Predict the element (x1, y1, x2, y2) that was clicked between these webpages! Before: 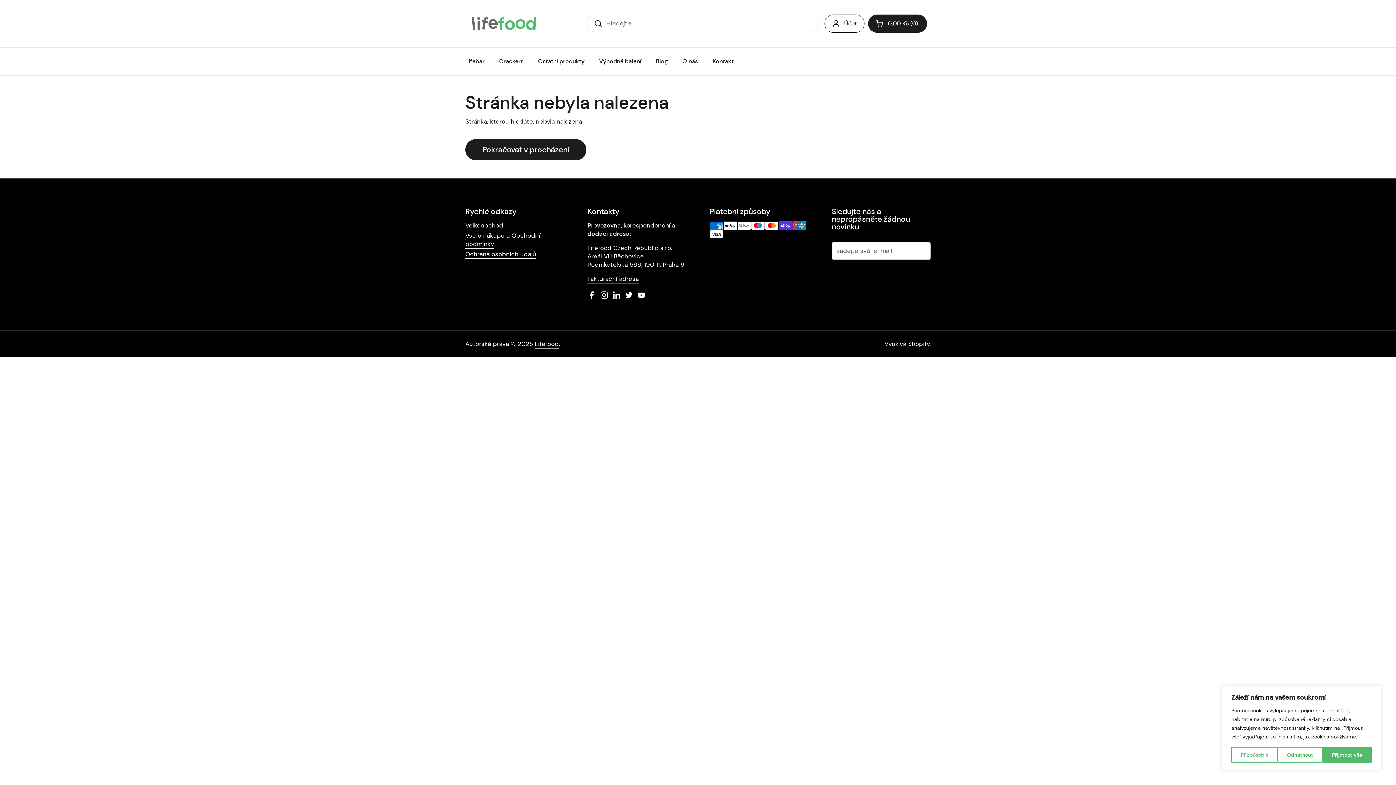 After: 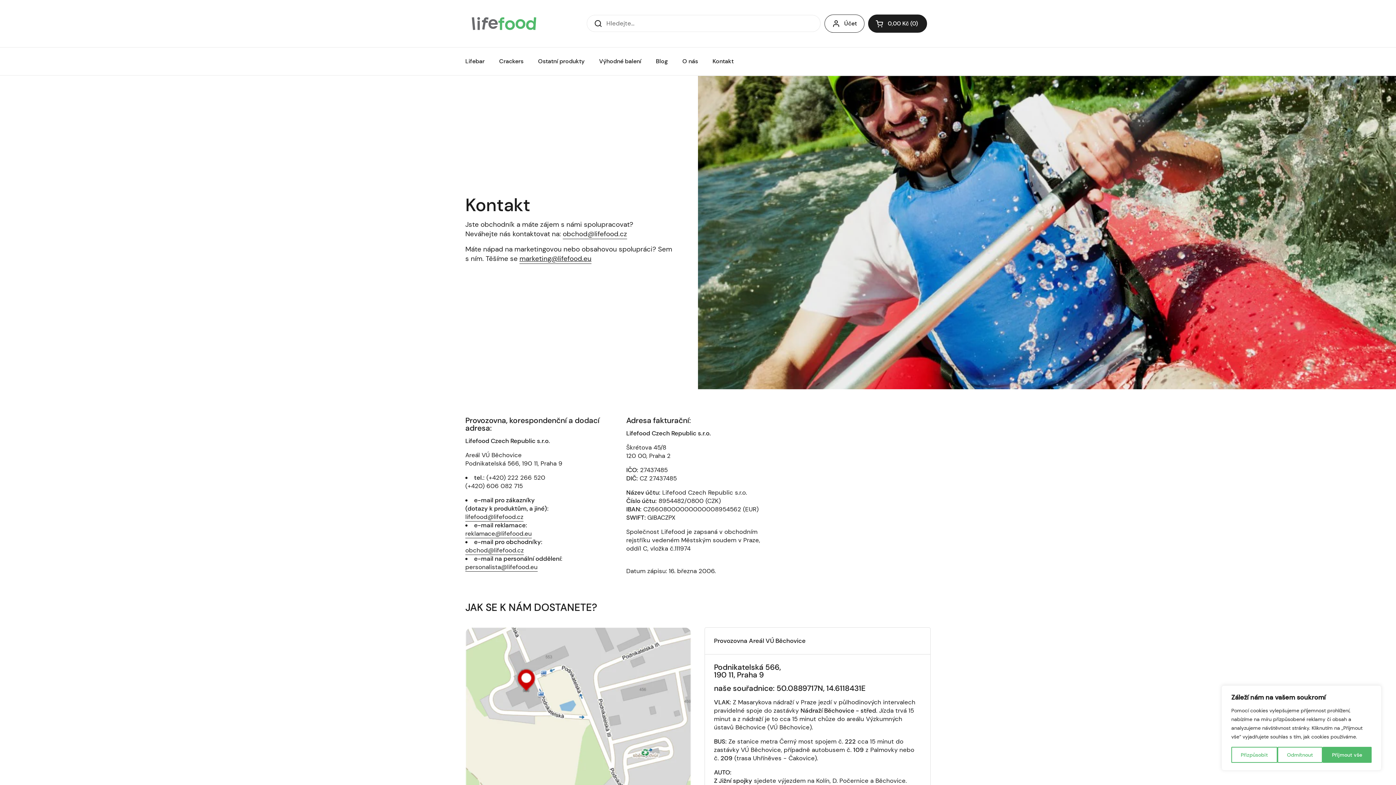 Action: bbox: (587, 275, 638, 283) label: Fakturační adresa